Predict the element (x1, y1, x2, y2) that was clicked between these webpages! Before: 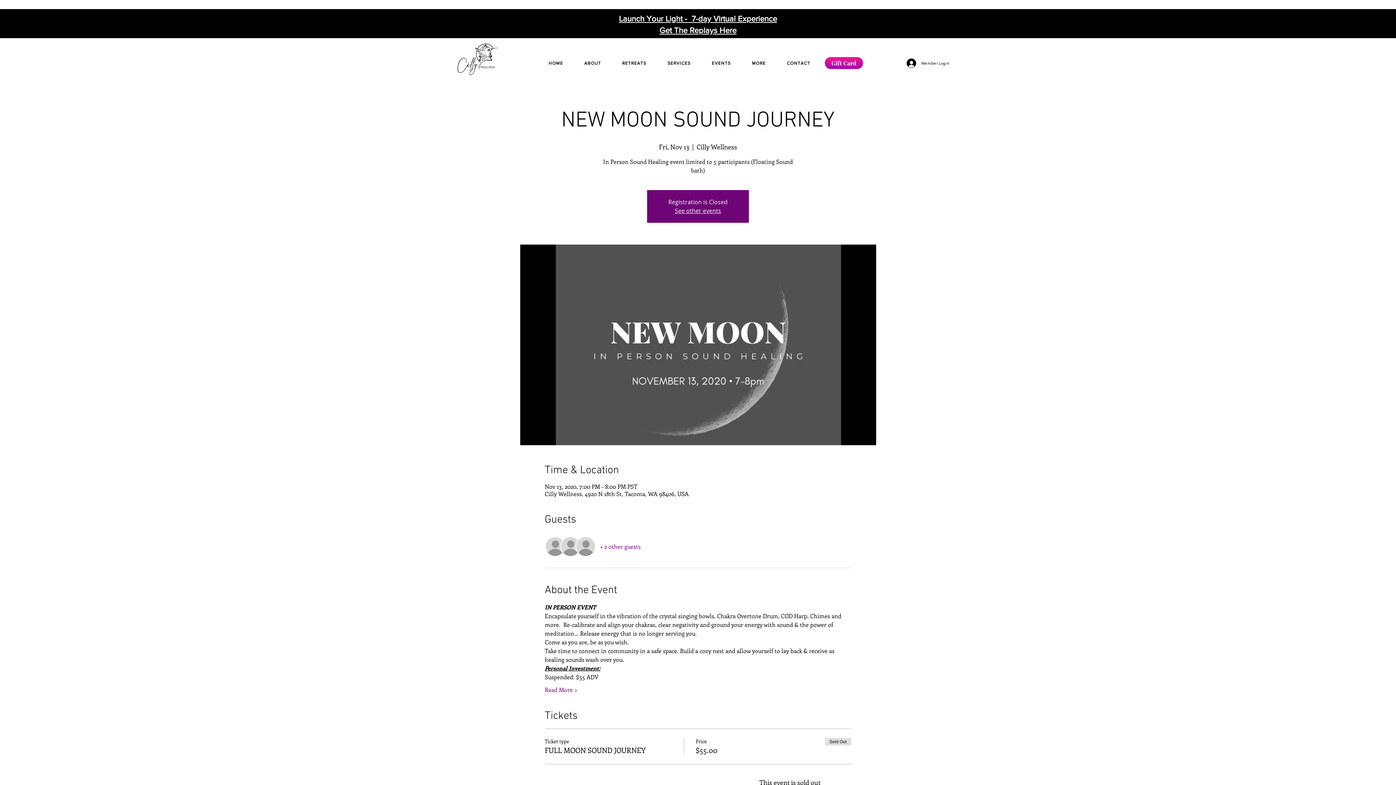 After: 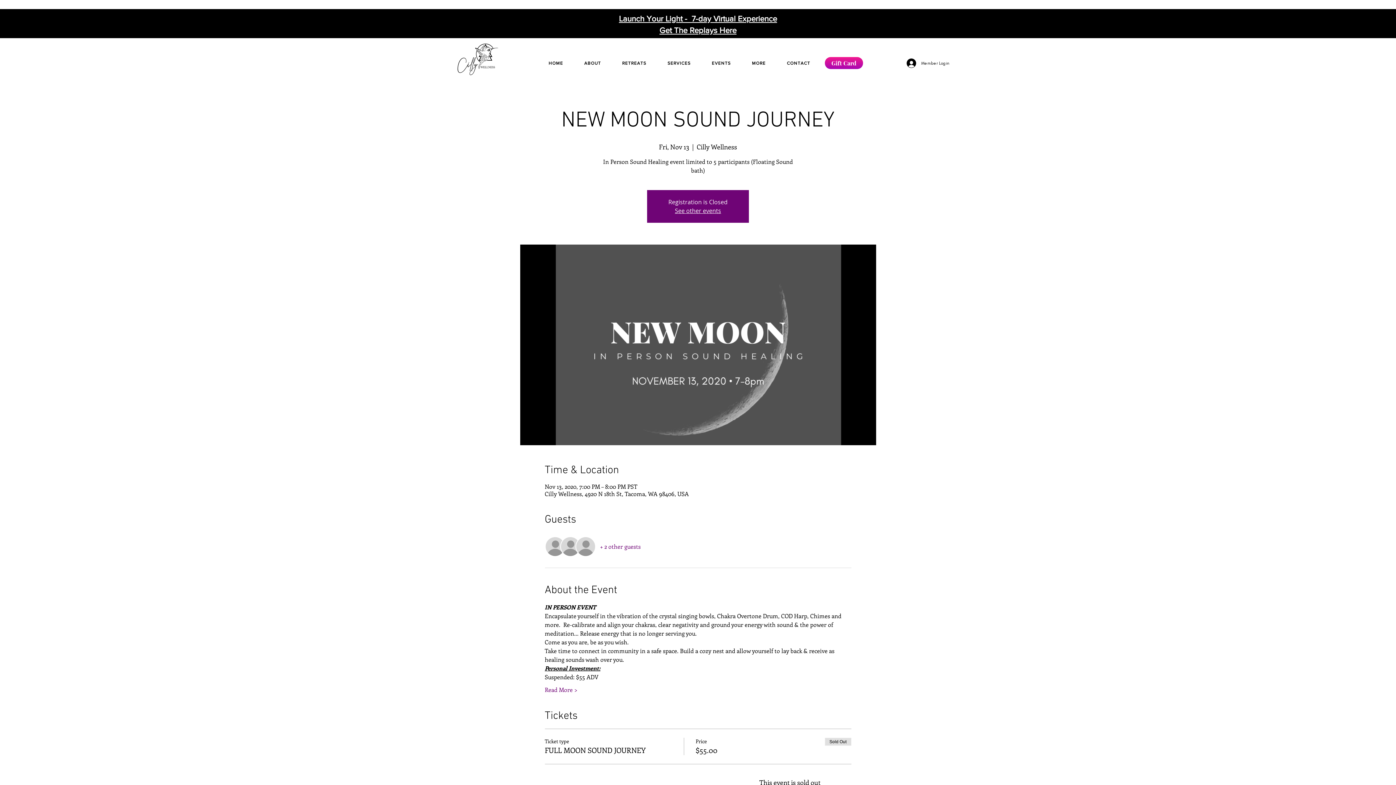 Action: label: MORE bbox: (743, 57, 775, 69)